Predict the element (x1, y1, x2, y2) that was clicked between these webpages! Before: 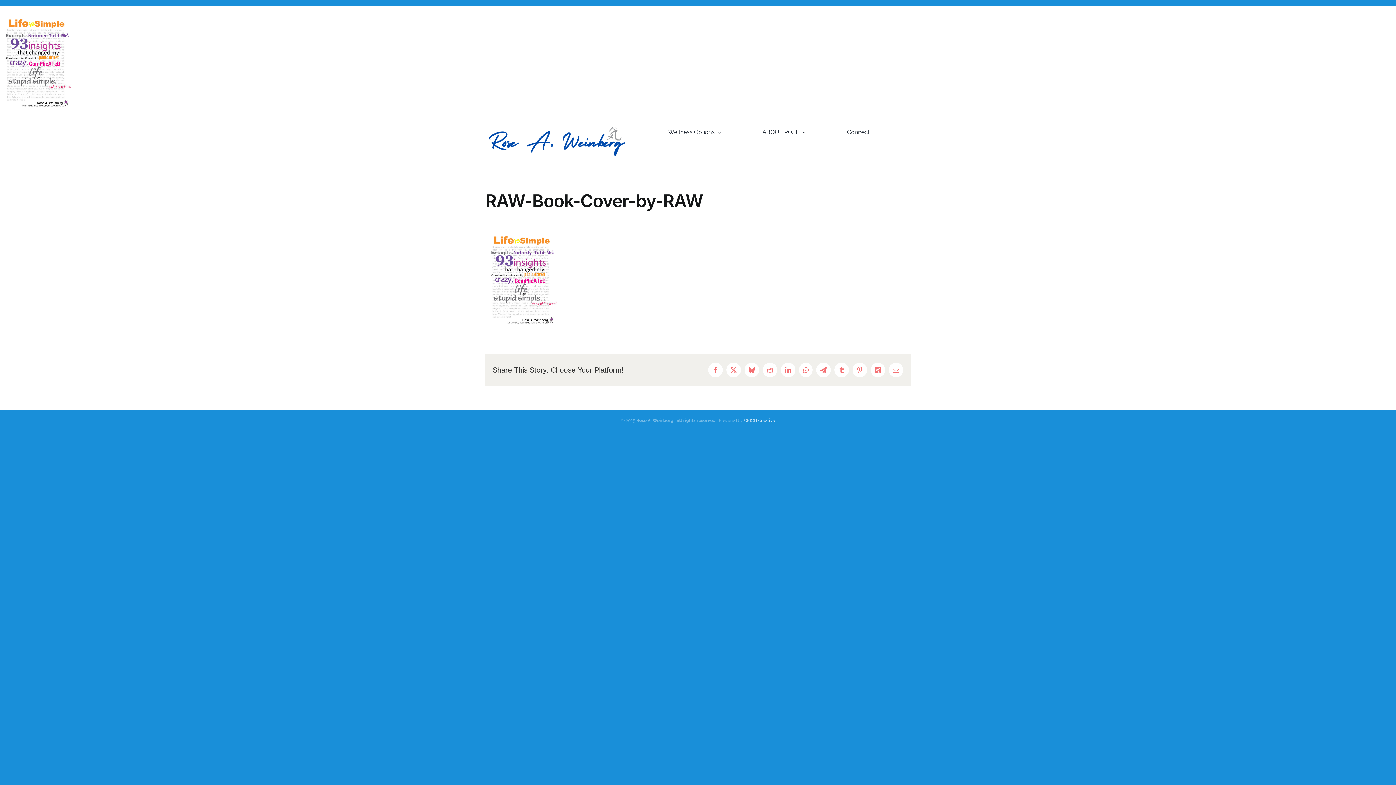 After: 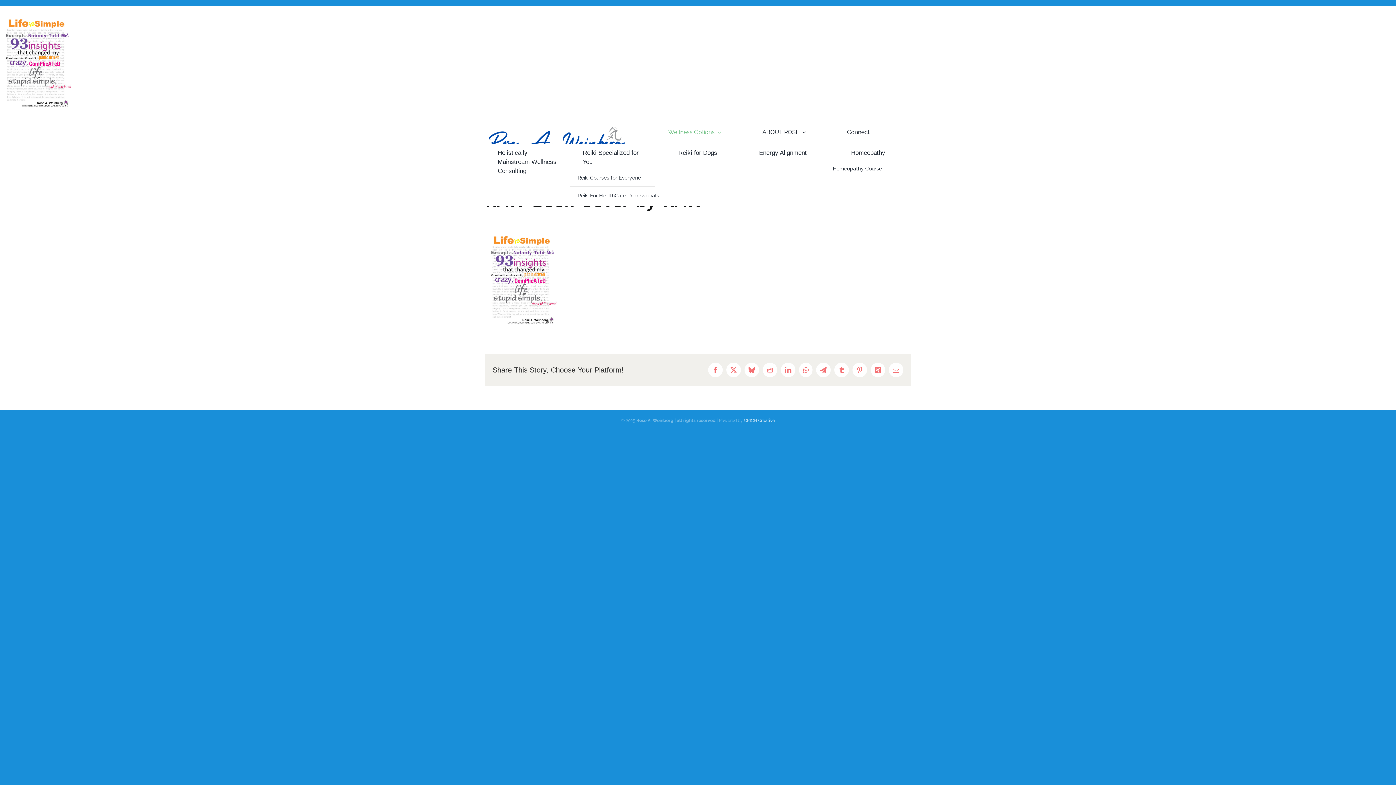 Action: bbox: (668, 120, 721, 144) label: Wellness Options